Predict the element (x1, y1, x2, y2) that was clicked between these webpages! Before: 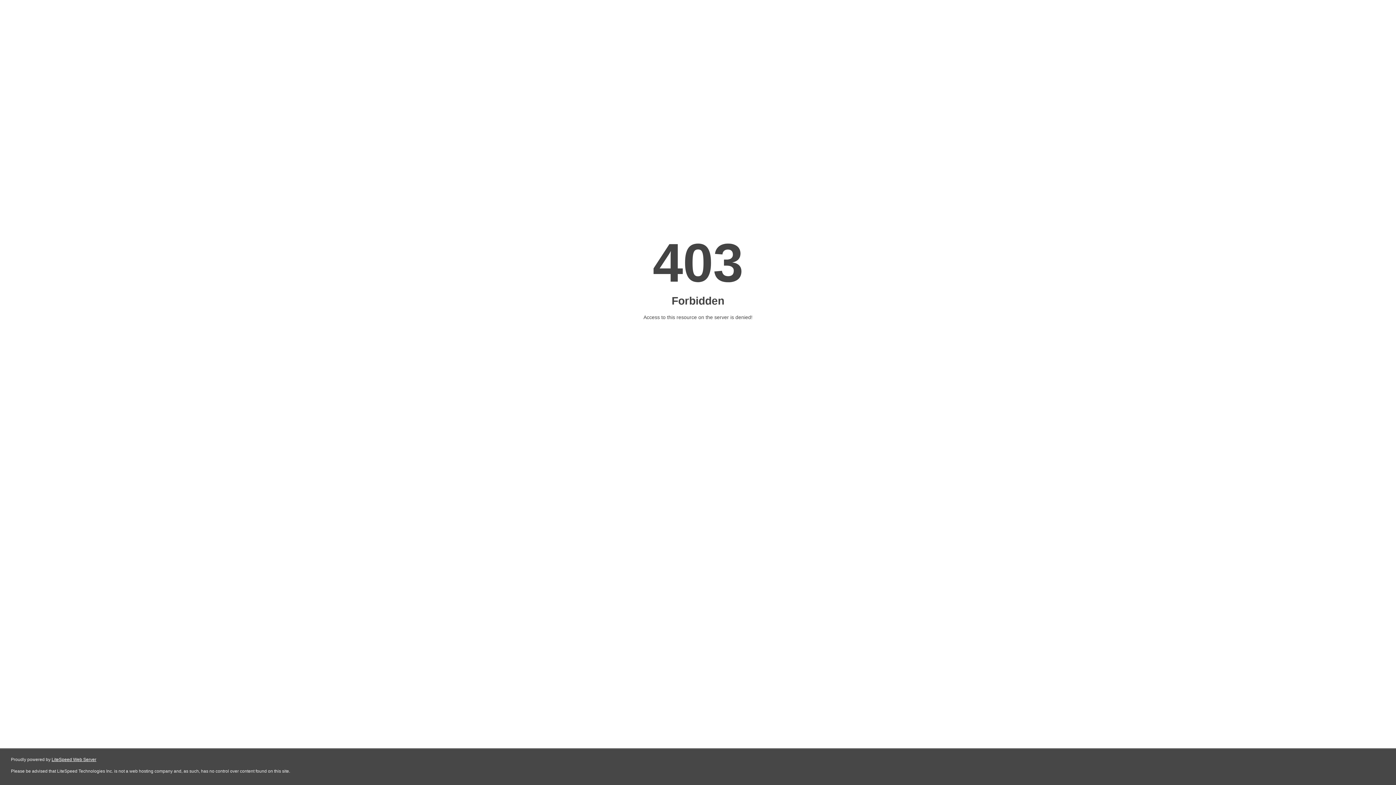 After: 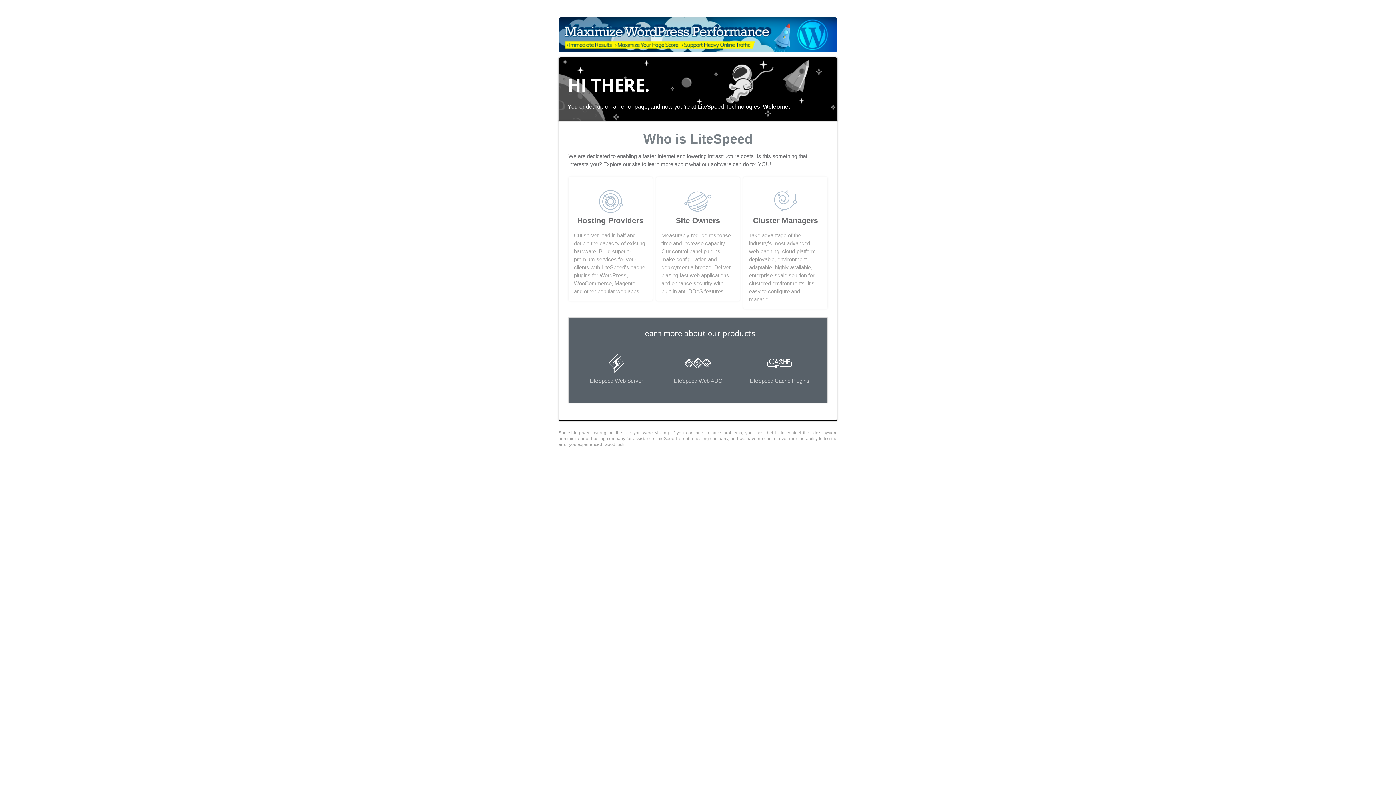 Action: label: LiteSpeed Web Server bbox: (51, 757, 96, 762)